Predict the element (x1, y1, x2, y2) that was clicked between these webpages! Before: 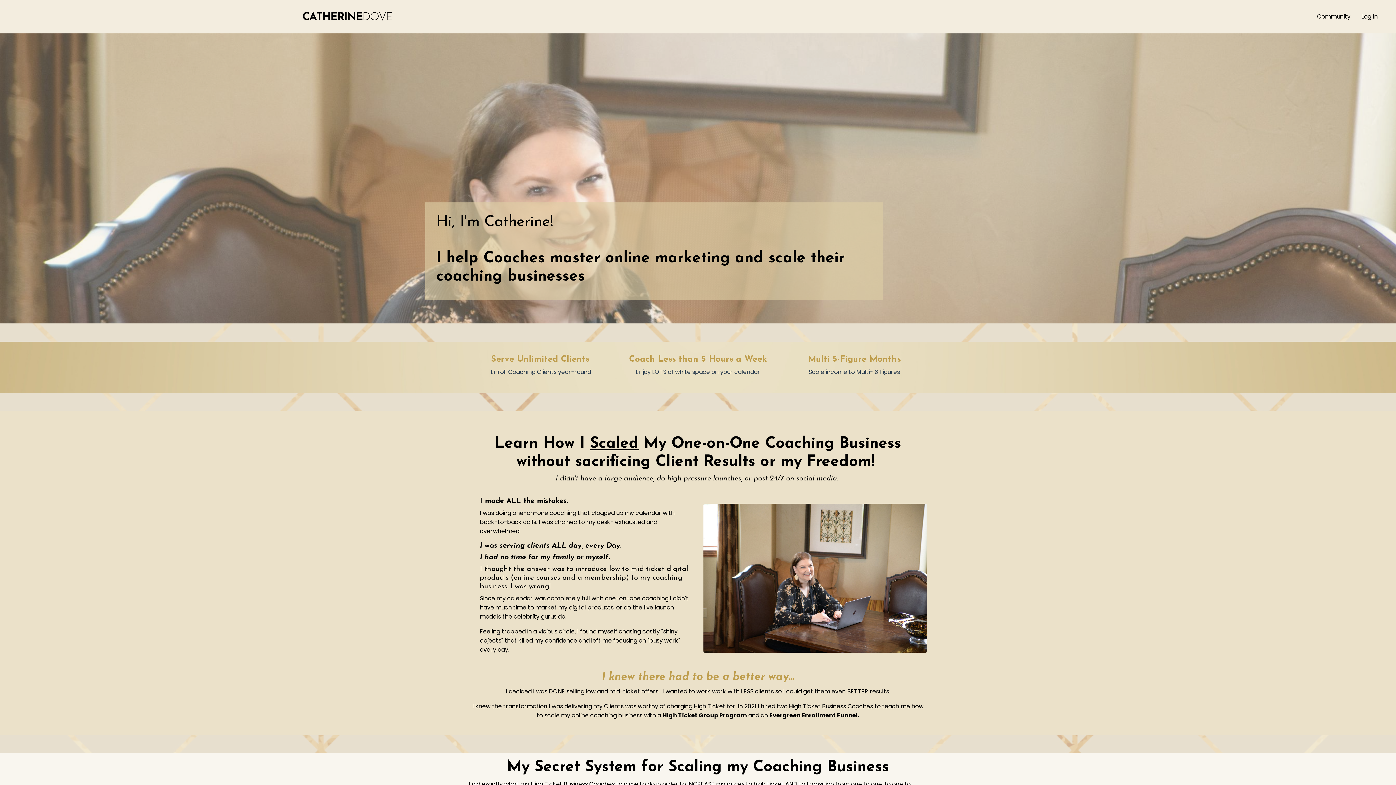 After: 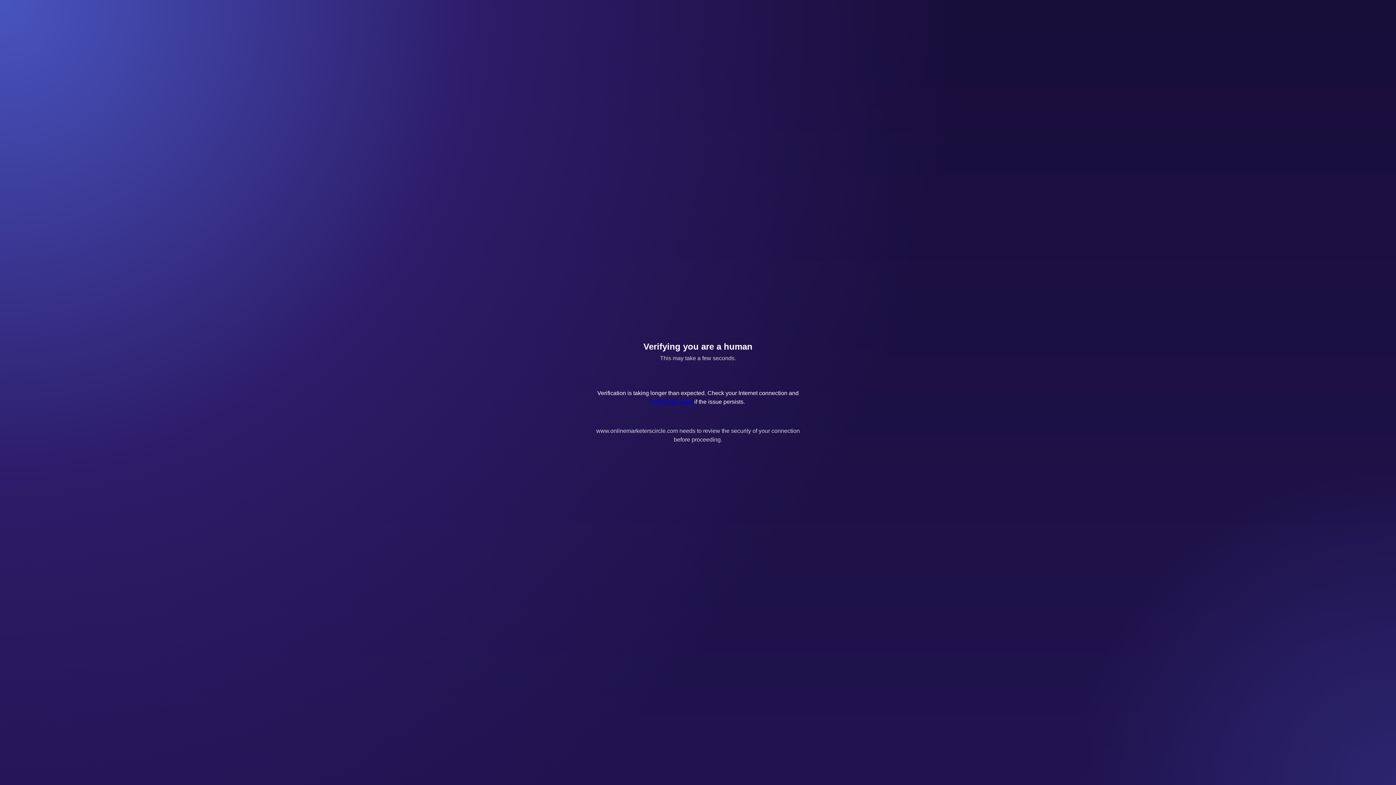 Action: label: Community bbox: (1317, 12, 1350, 21)